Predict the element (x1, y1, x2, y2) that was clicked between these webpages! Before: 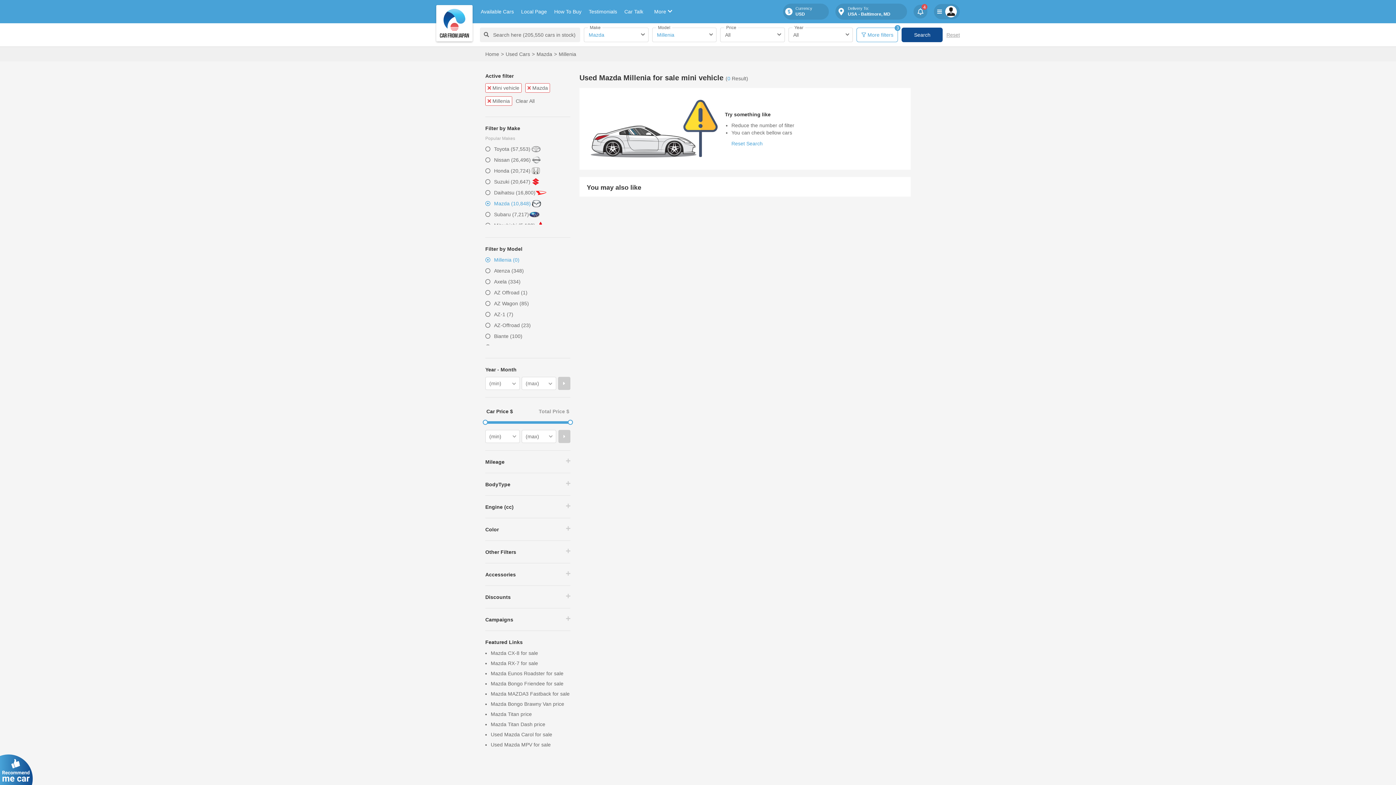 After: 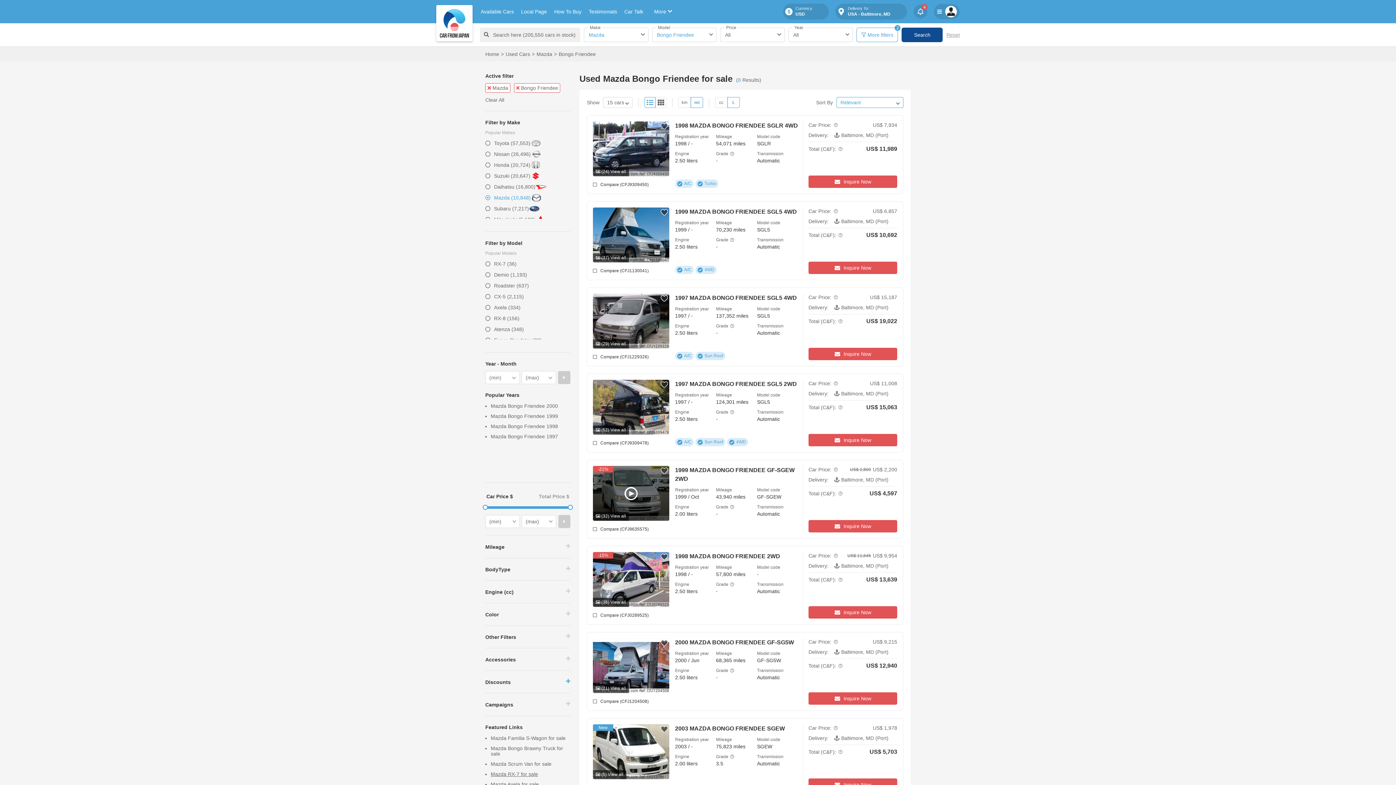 Action: label: Mazda Bongo Friendee for sale bbox: (490, 681, 563, 686)